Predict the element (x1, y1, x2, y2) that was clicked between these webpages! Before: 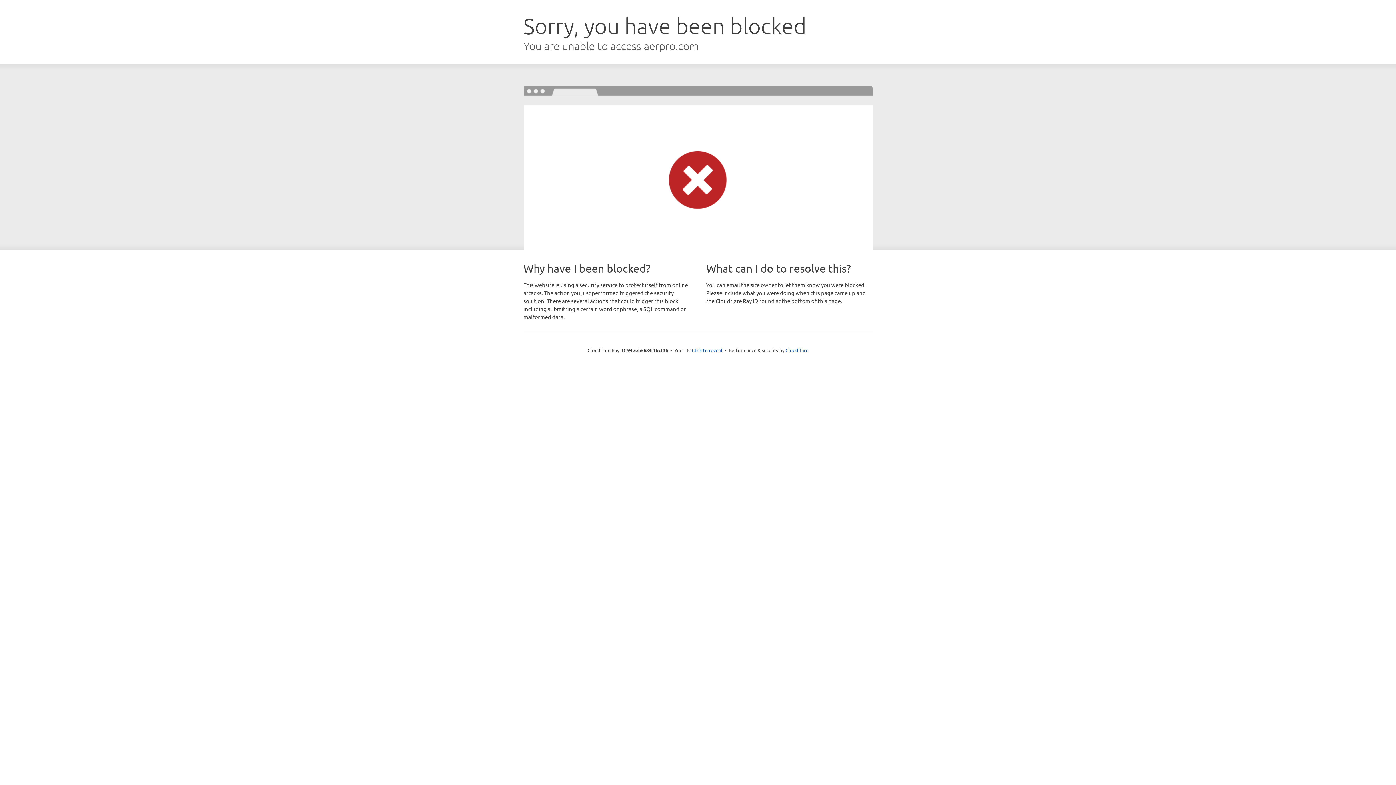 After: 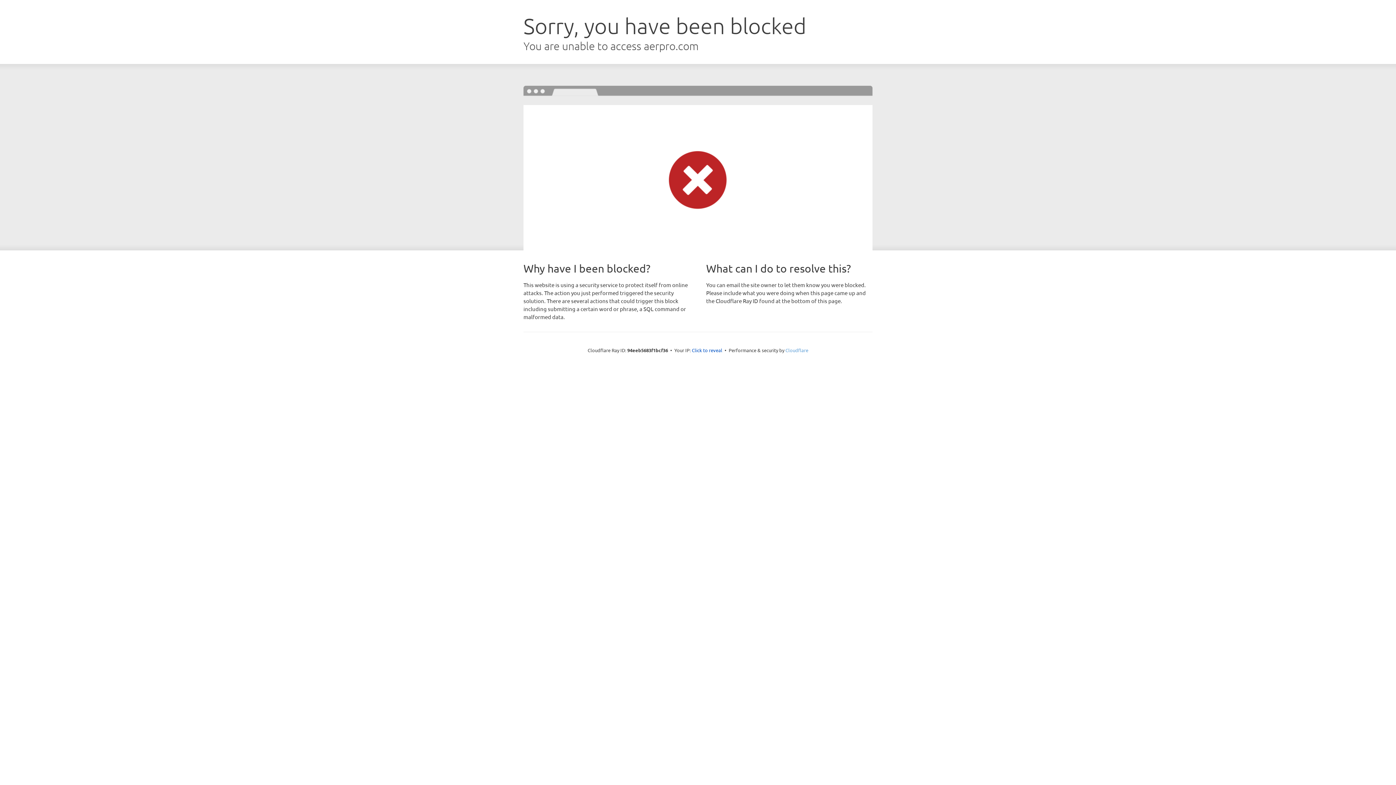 Action: bbox: (785, 347, 808, 353) label: Cloudflare